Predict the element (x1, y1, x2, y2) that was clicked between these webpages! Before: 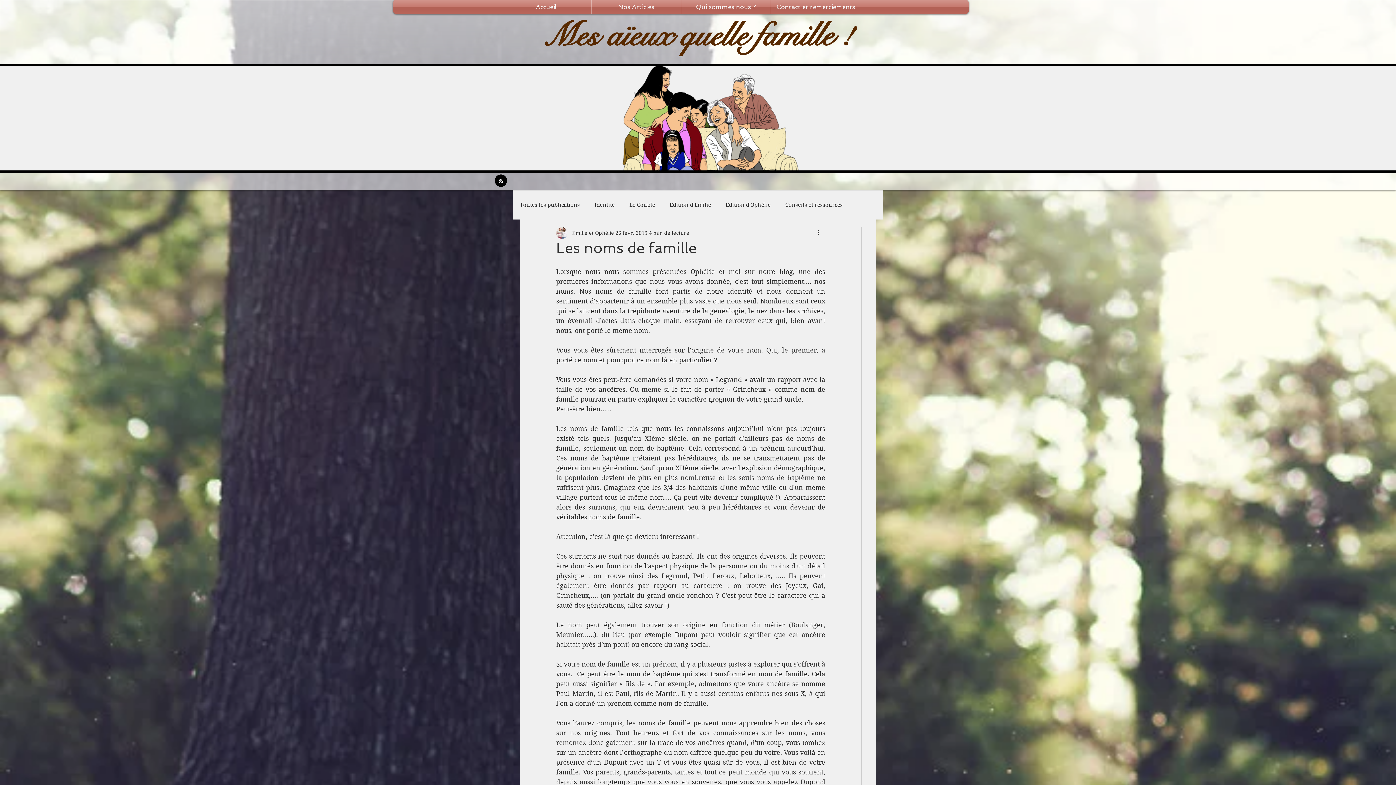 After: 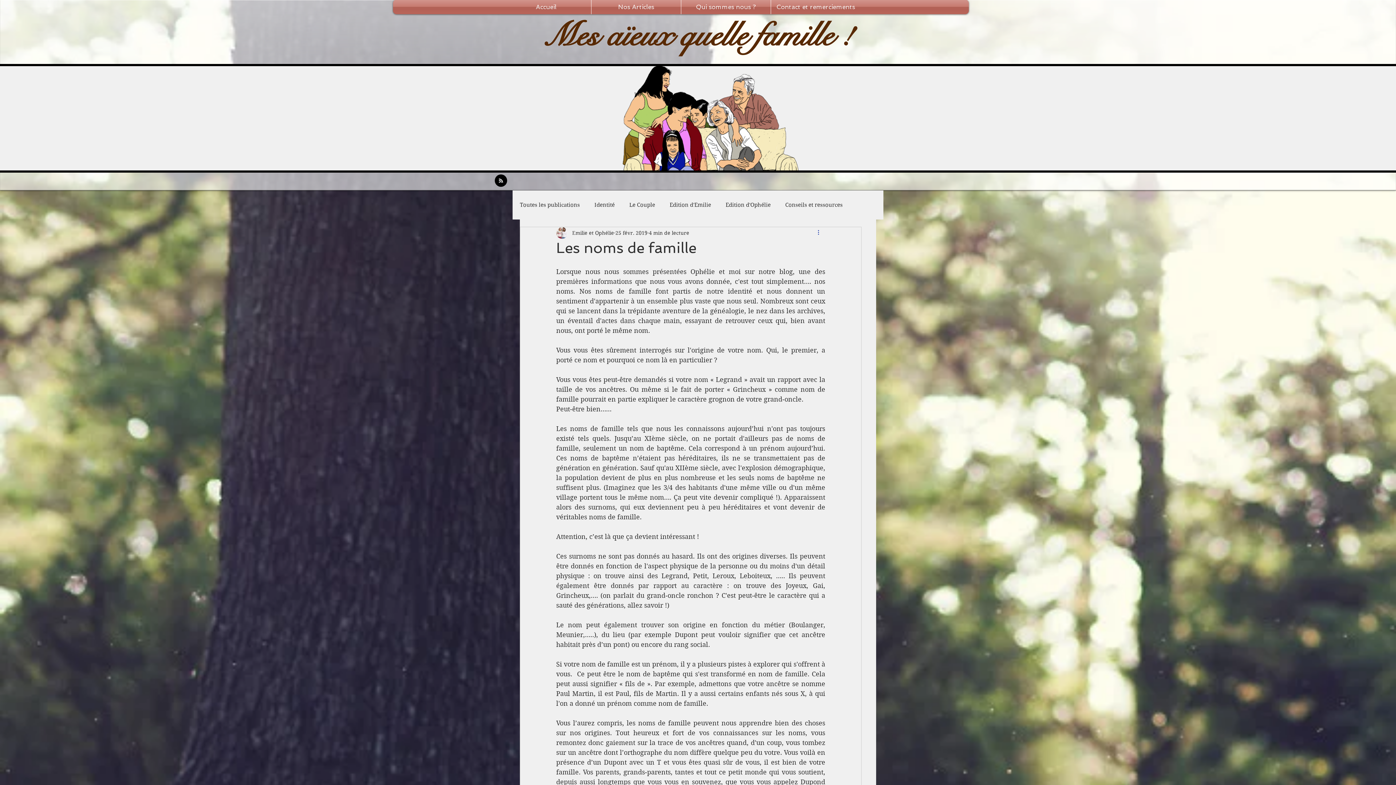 Action: bbox: (816, 228, 825, 237) label: Plus d'actions